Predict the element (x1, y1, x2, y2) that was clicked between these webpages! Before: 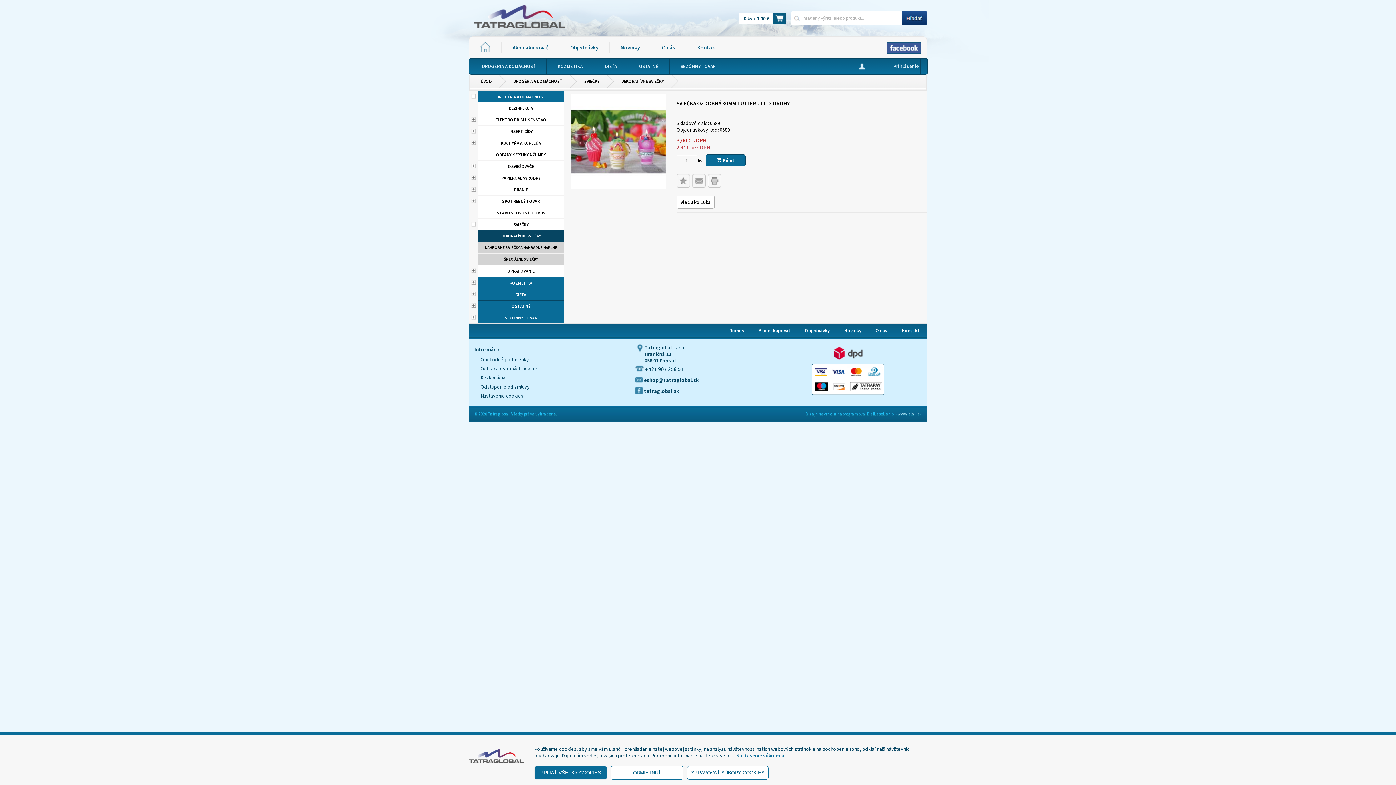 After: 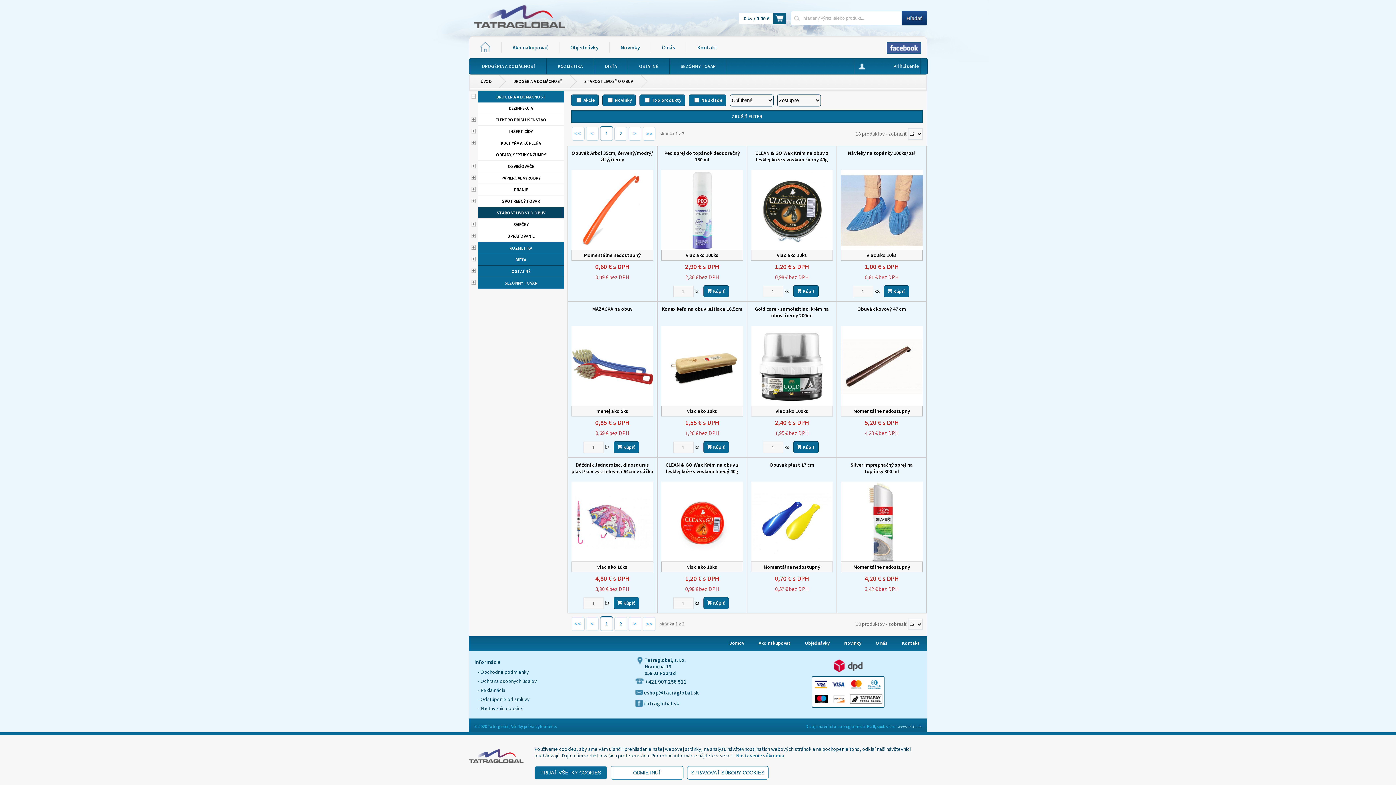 Action: label: STAROSTLIVOSŤ O OBUV bbox: (478, 207, 564, 218)